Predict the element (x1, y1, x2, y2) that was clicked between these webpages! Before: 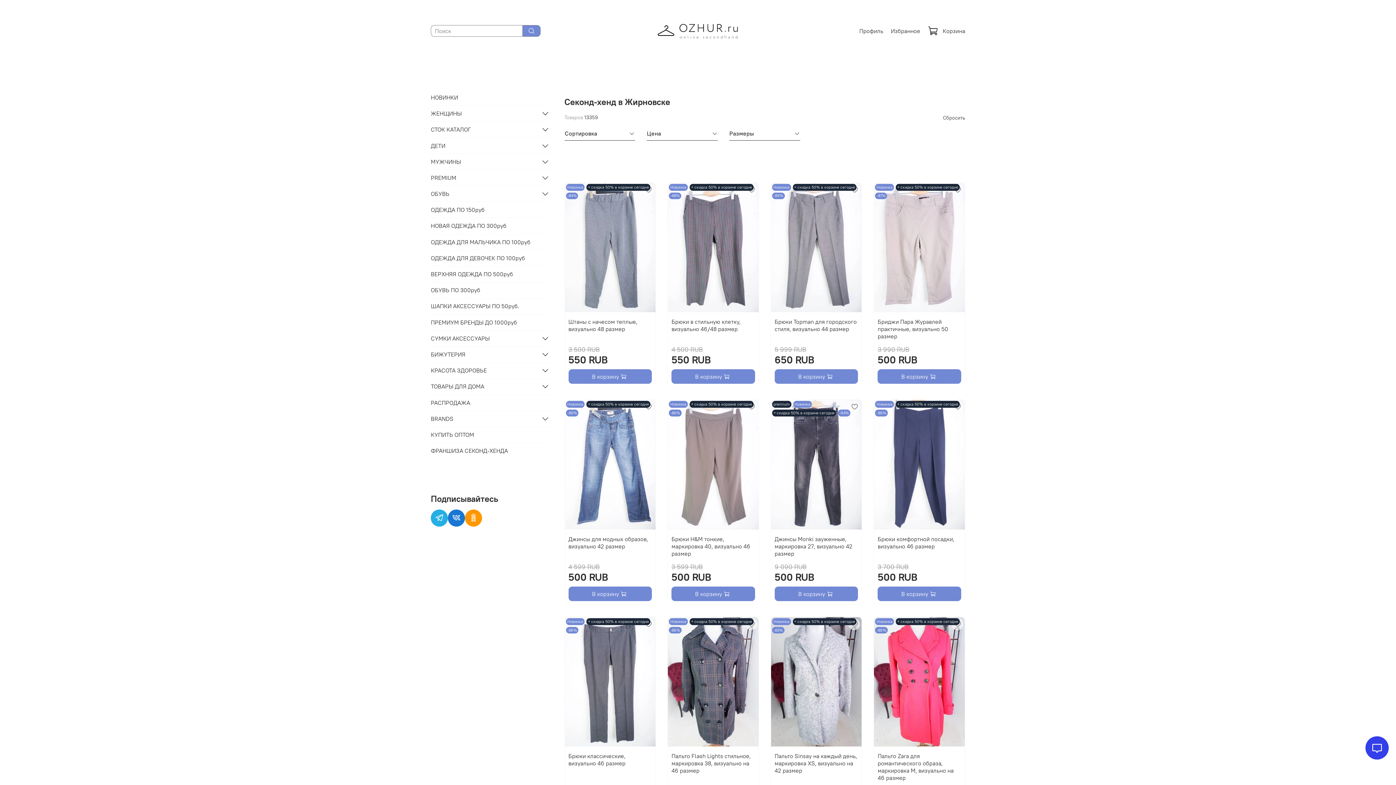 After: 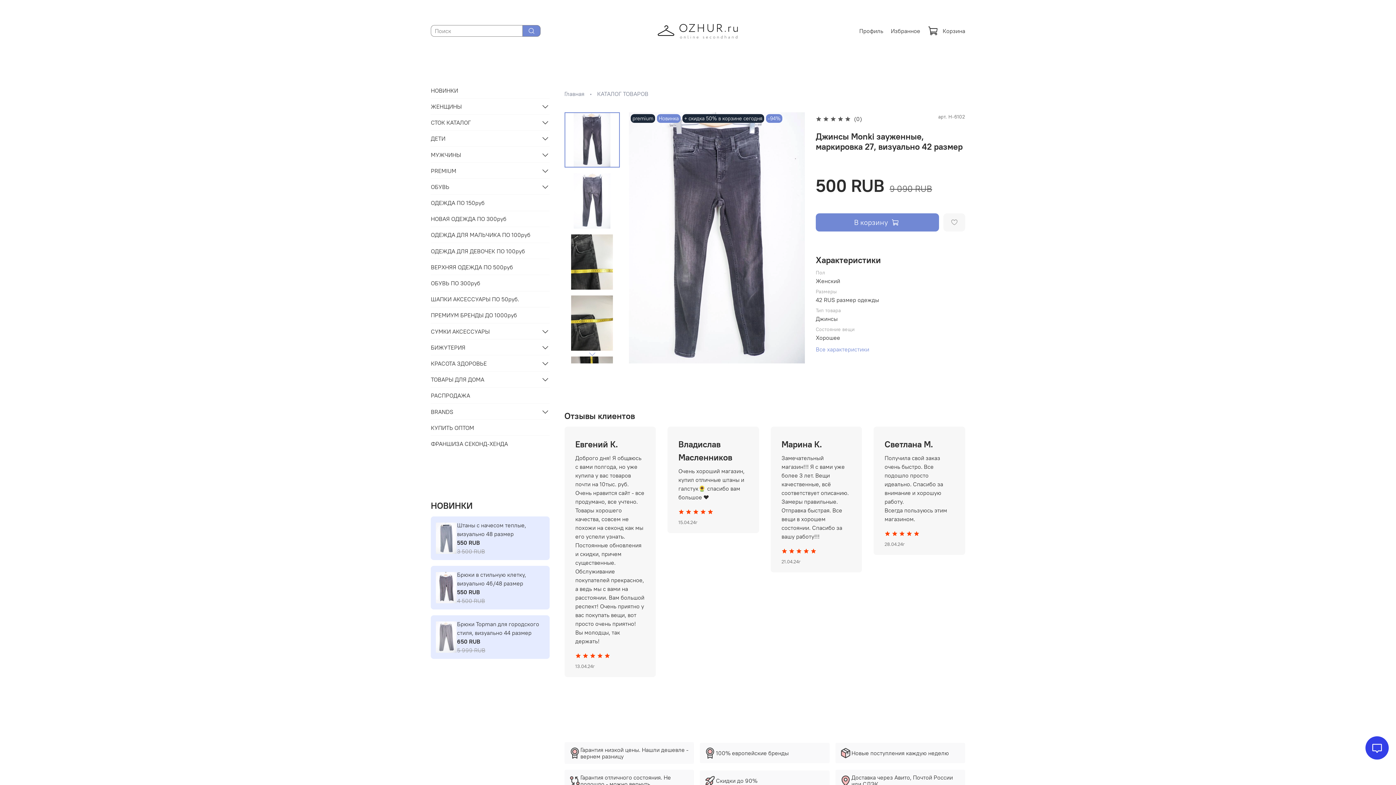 Action: bbox: (774, 535, 852, 557) label: Джинсы Monki зауженные, маркировка 27, визуально 42 размер